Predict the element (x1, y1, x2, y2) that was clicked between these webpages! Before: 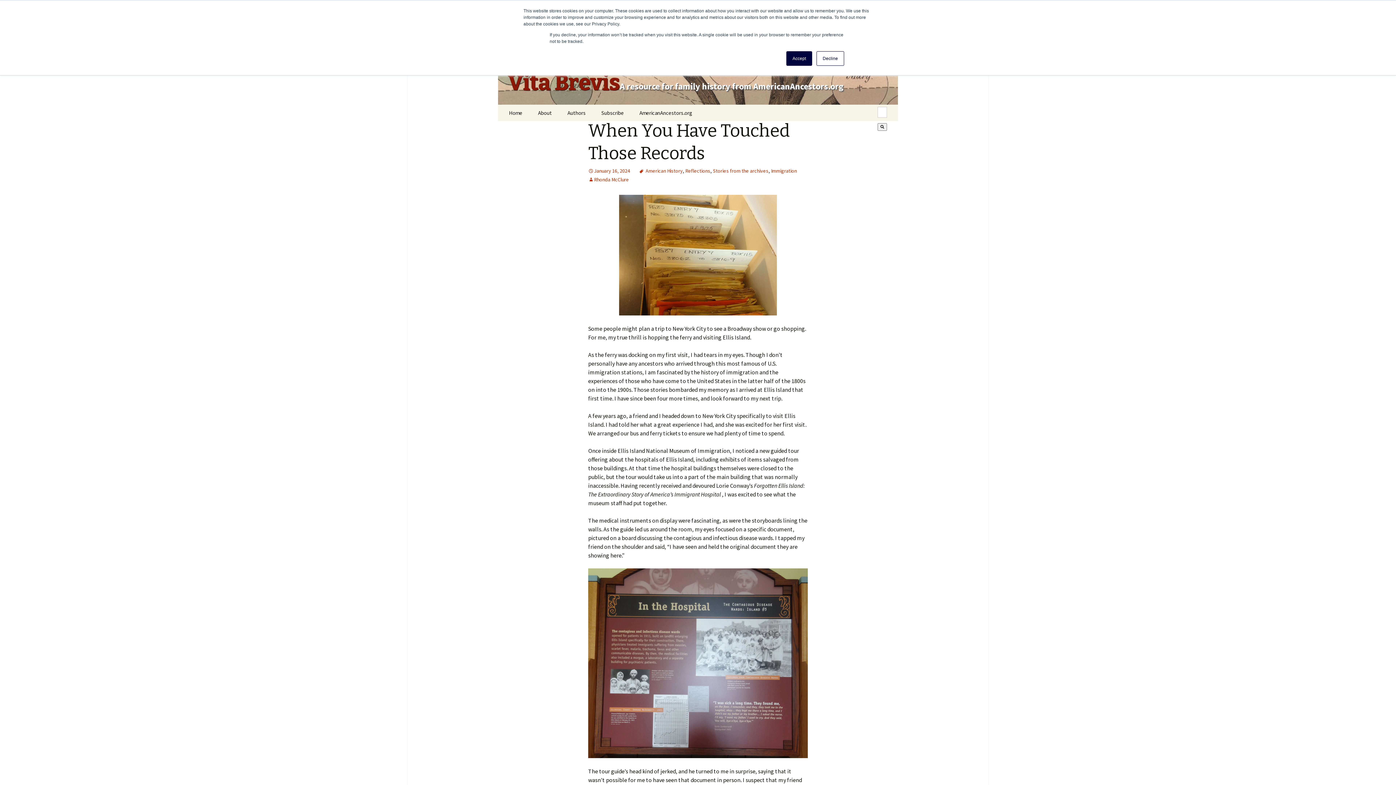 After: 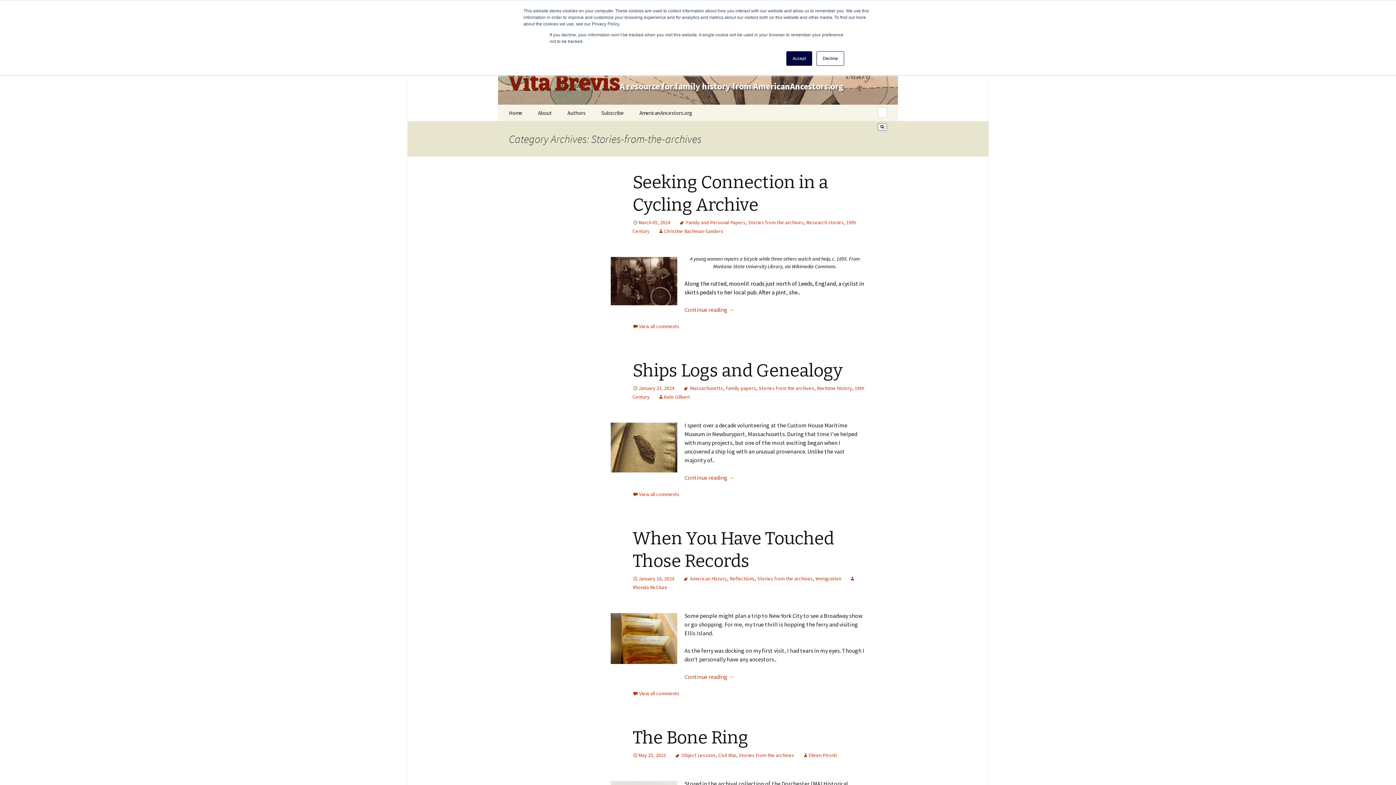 Action: label: Stories from the archives bbox: (713, 167, 768, 174)